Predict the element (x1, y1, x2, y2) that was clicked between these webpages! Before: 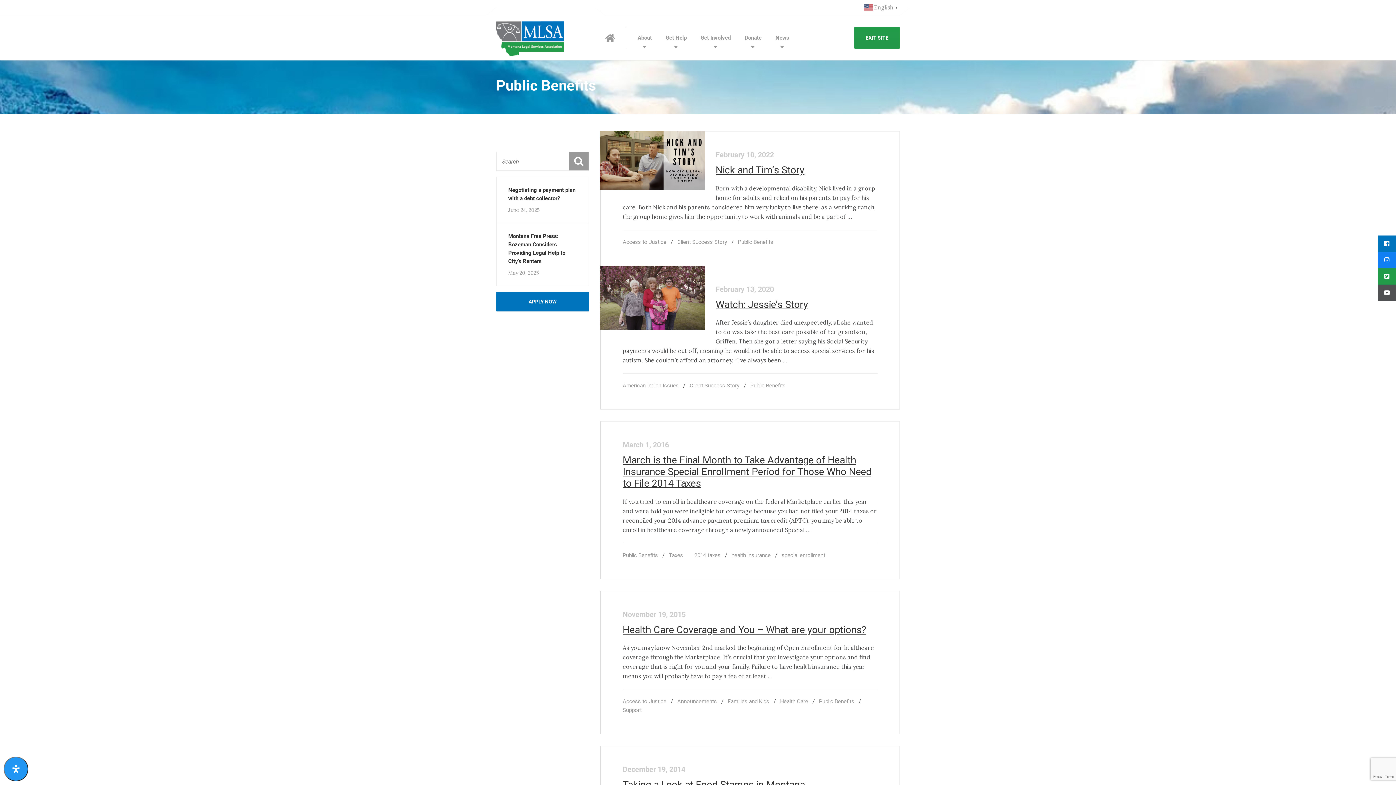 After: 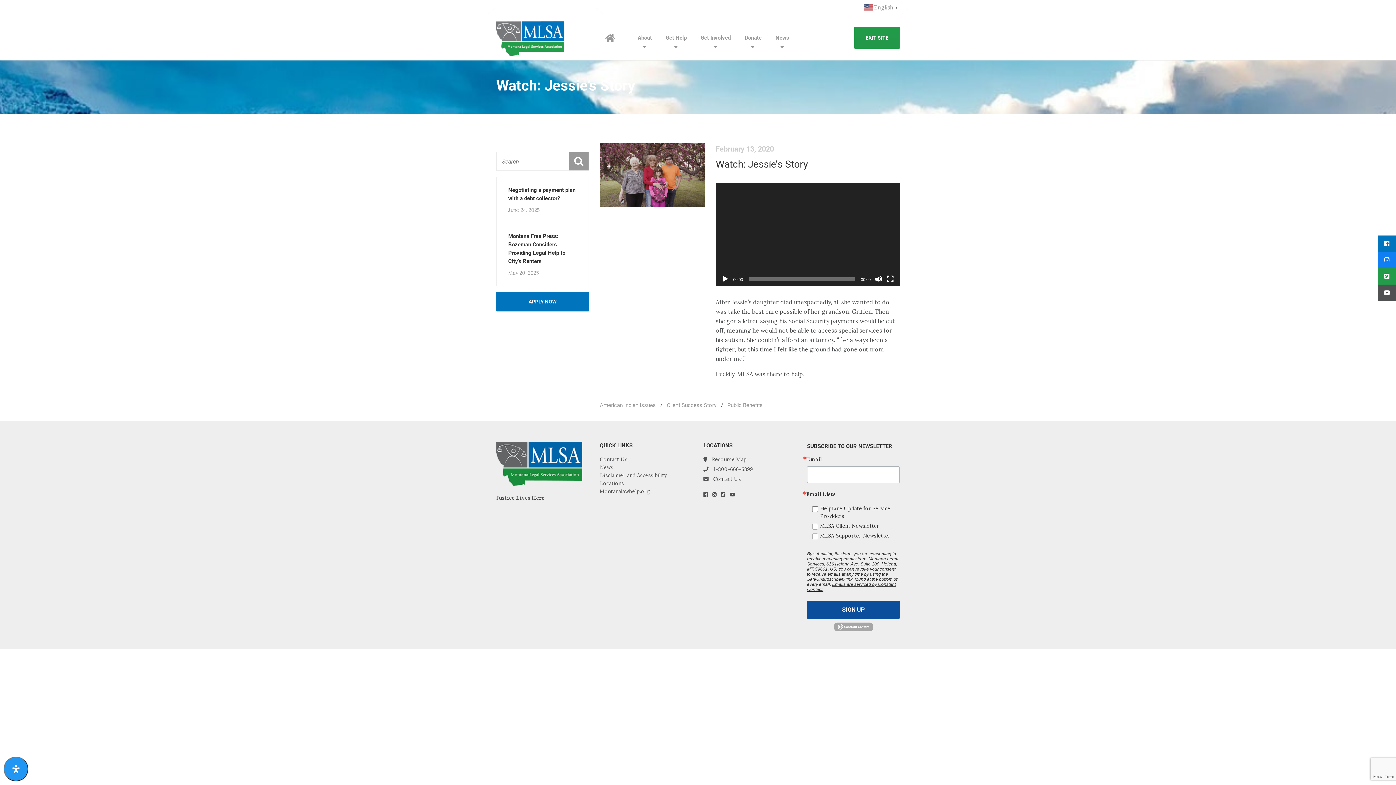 Action: label: Watch: Jessie’s Story bbox: (715, 298, 808, 310)